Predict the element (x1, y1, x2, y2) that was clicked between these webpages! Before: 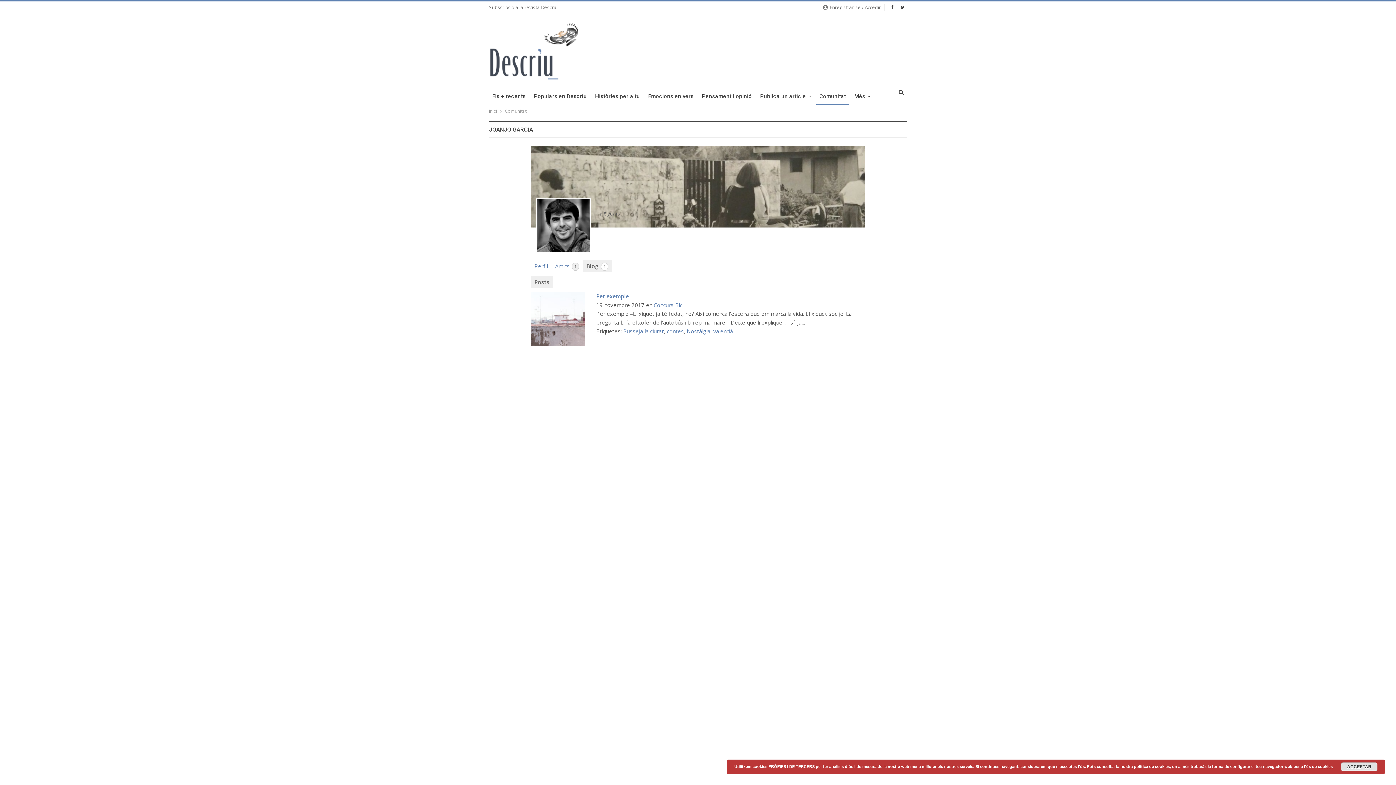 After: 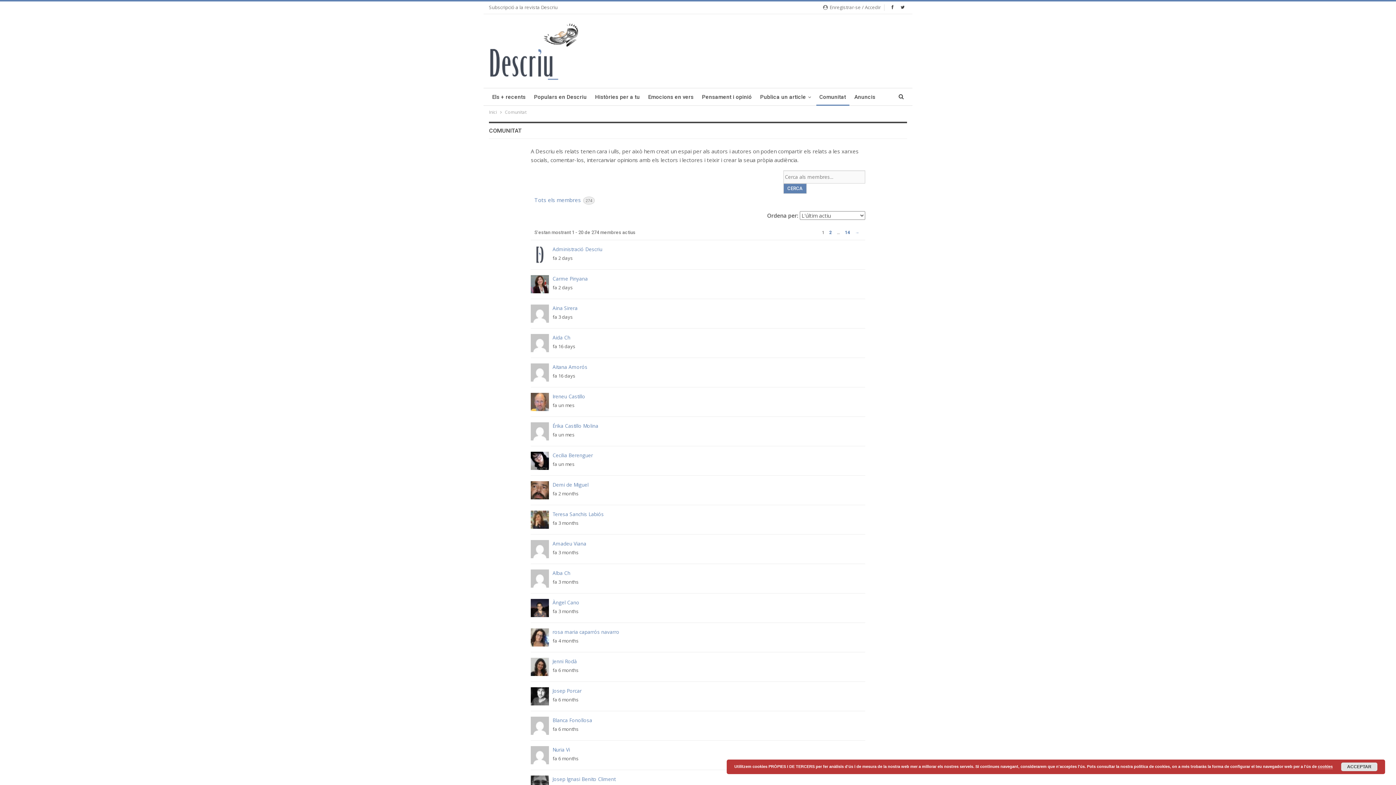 Action: bbox: (816, 87, 849, 105) label: Comunitat